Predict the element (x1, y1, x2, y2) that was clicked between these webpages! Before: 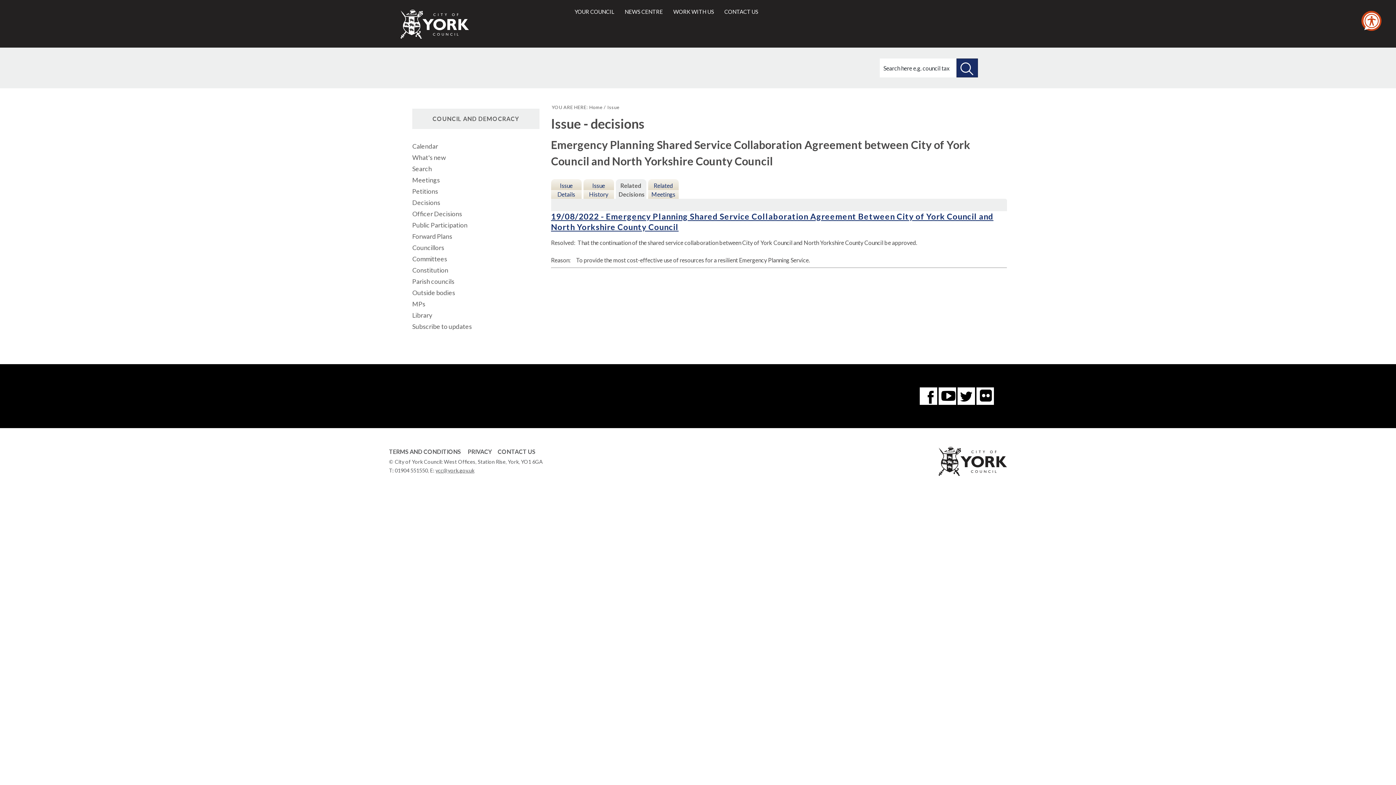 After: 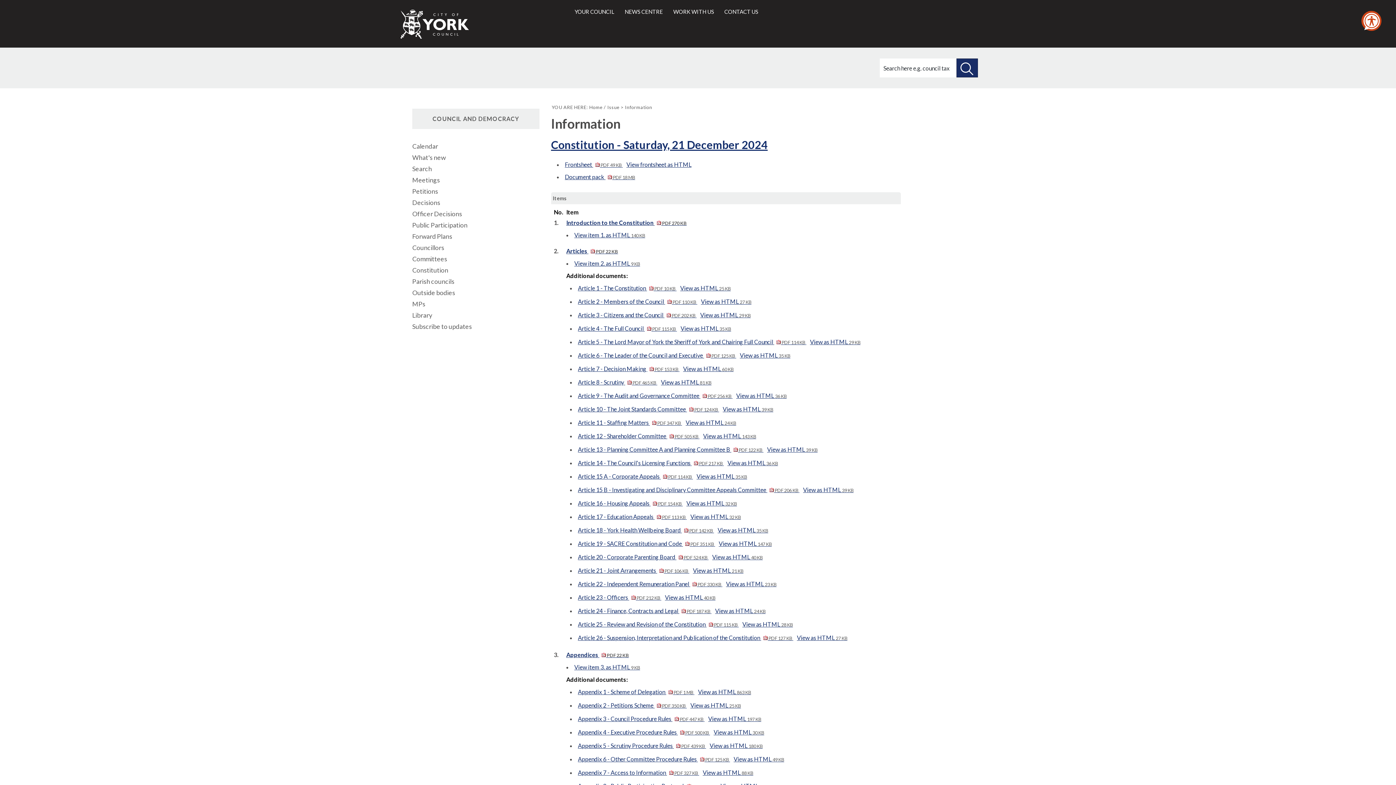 Action: label: Constitution bbox: (412, 264, 539, 276)